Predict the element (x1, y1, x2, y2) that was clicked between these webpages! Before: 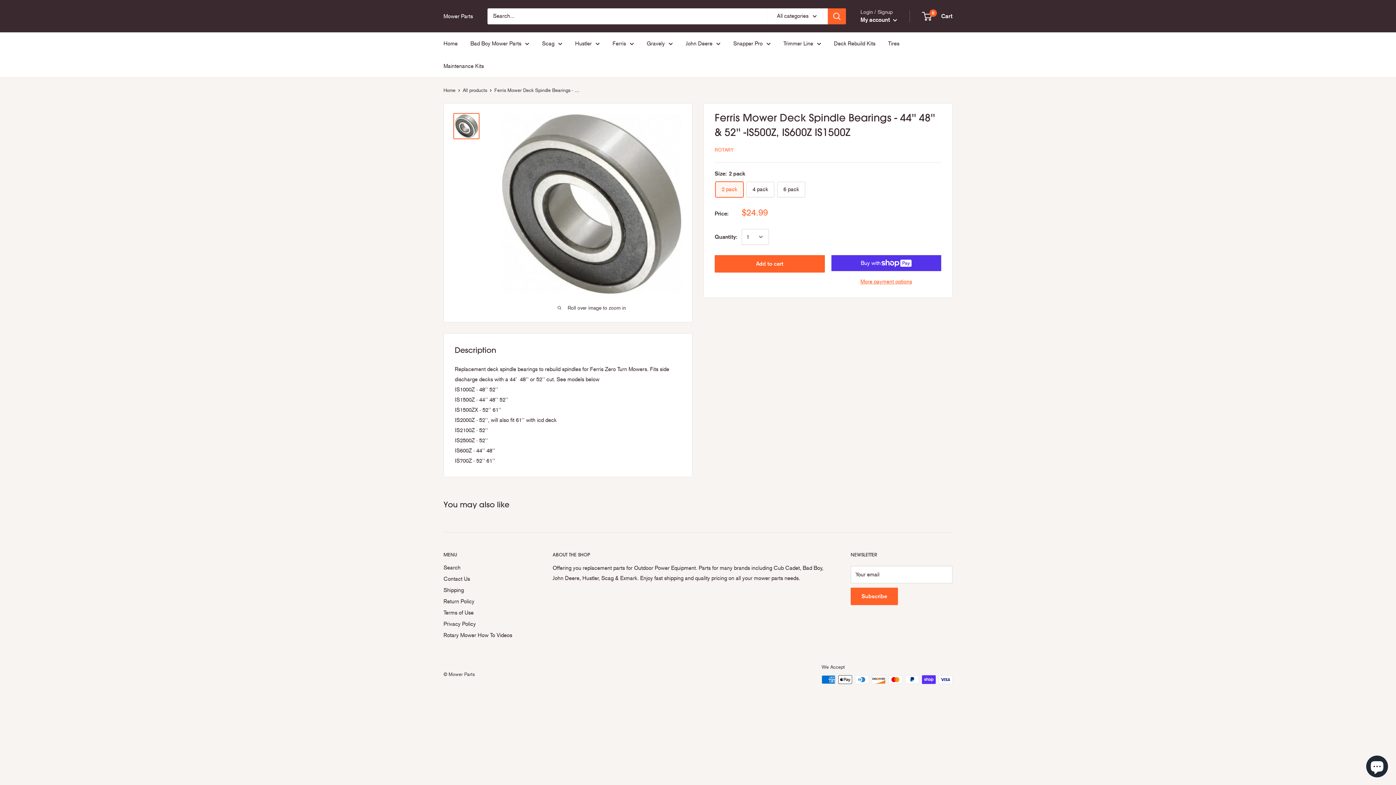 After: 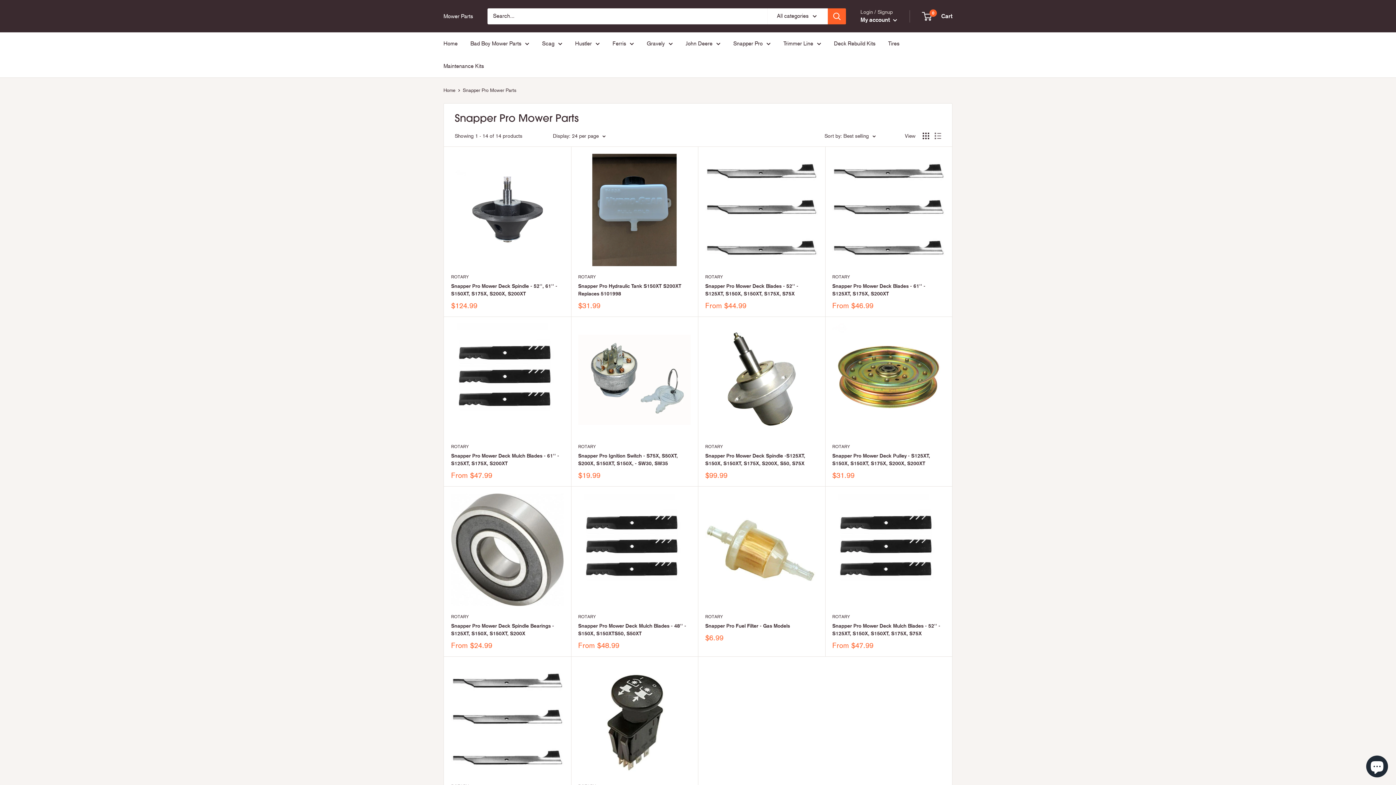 Action: bbox: (733, 38, 770, 48) label: Snapper Pro